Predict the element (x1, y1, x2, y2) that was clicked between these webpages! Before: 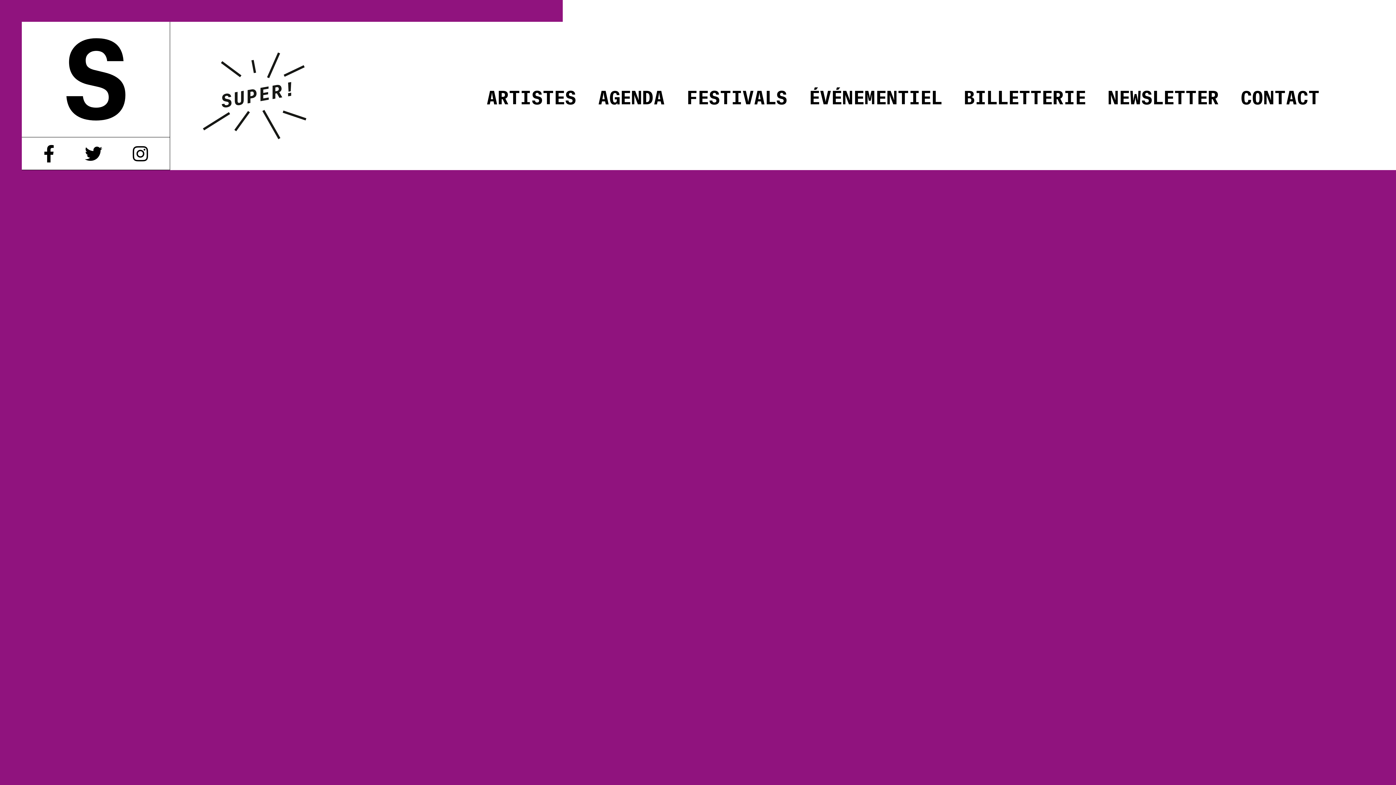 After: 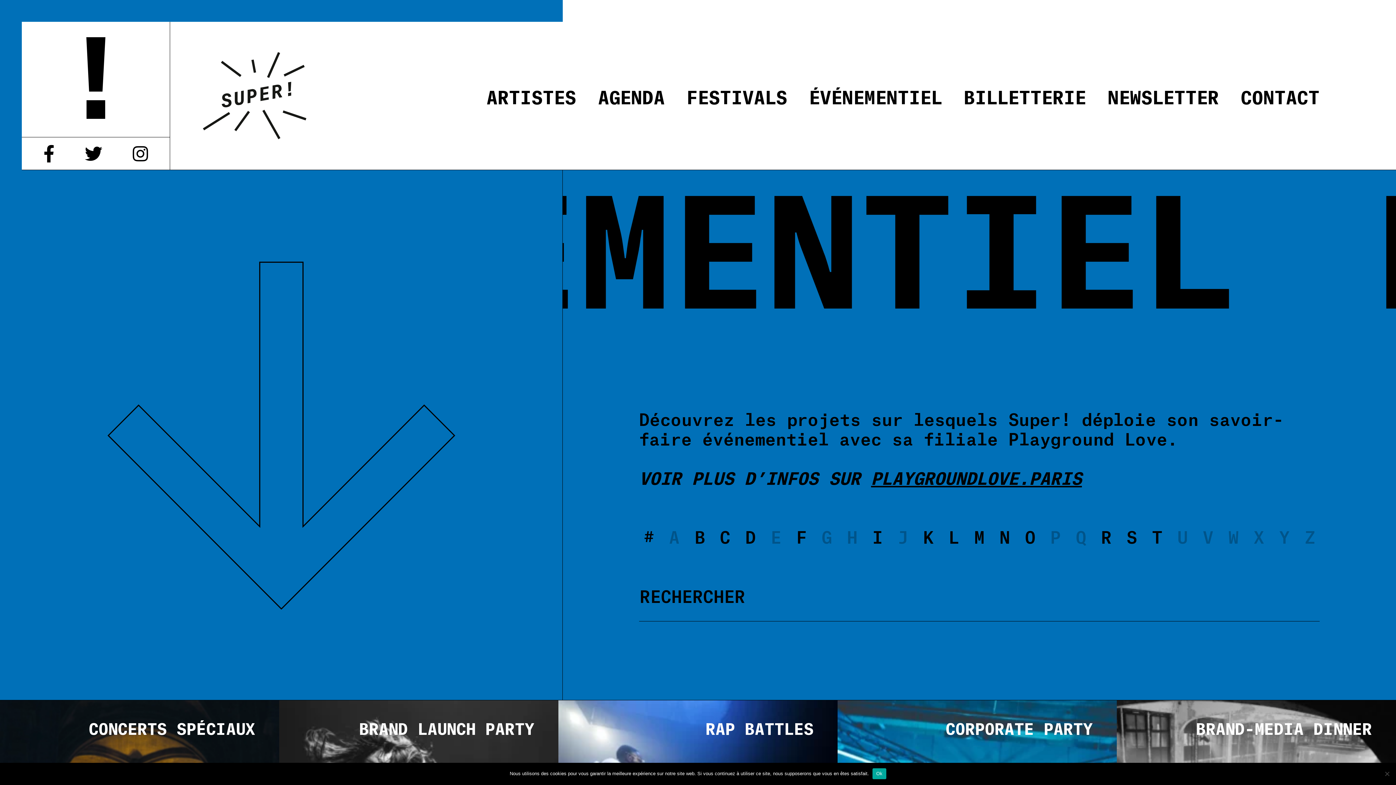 Action: bbox: (809, 83, 942, 111) label: ÉVÉNEMENTIEL